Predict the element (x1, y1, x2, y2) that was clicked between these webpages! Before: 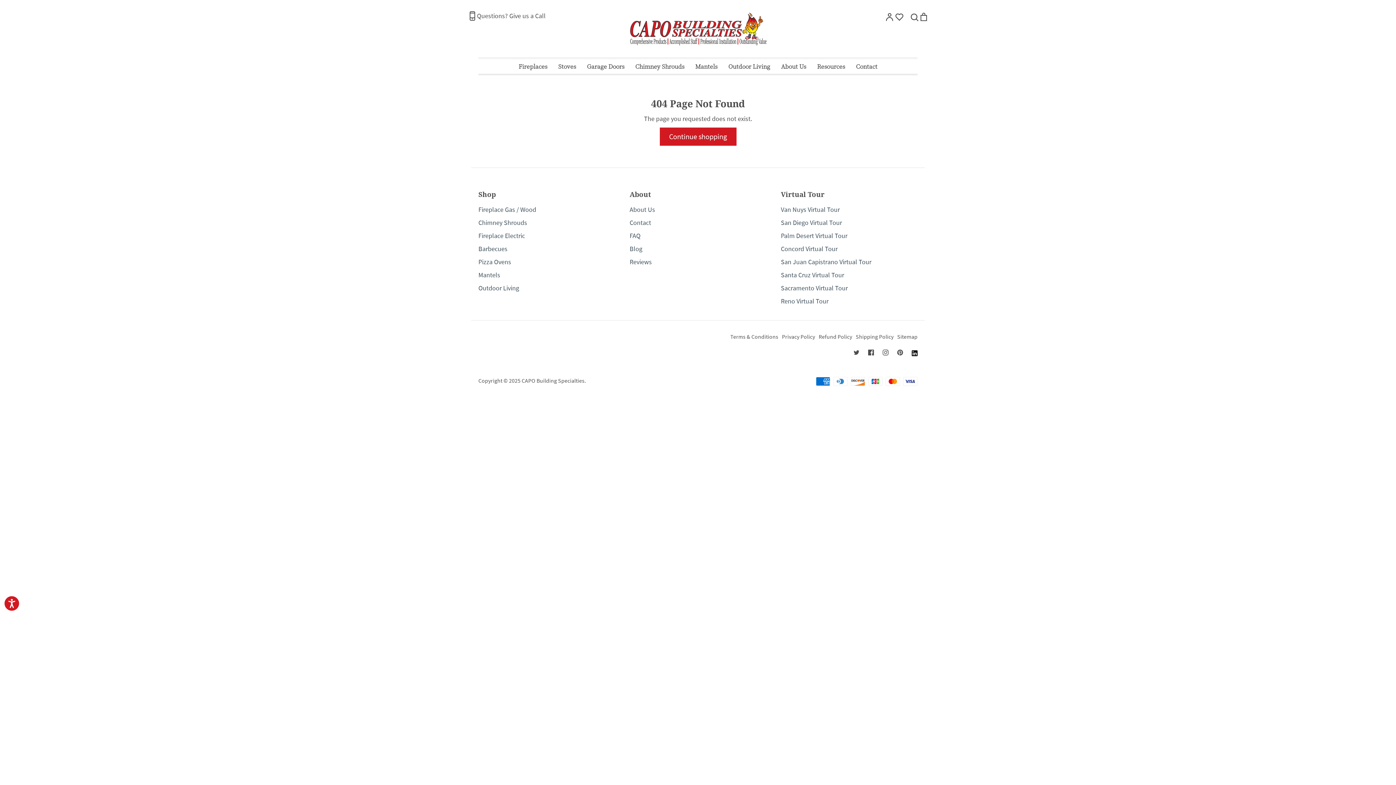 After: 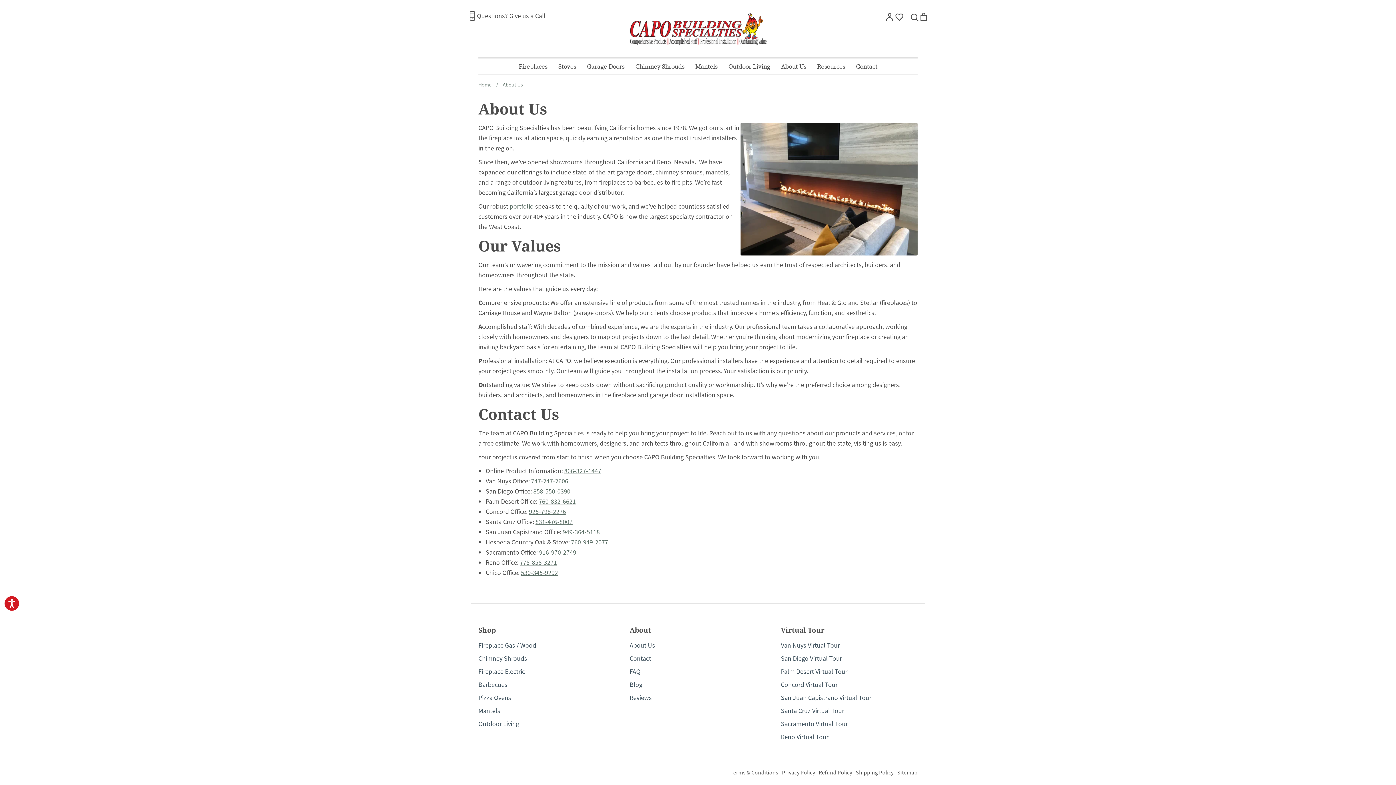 Action: bbox: (781, 62, 806, 70) label: About Us